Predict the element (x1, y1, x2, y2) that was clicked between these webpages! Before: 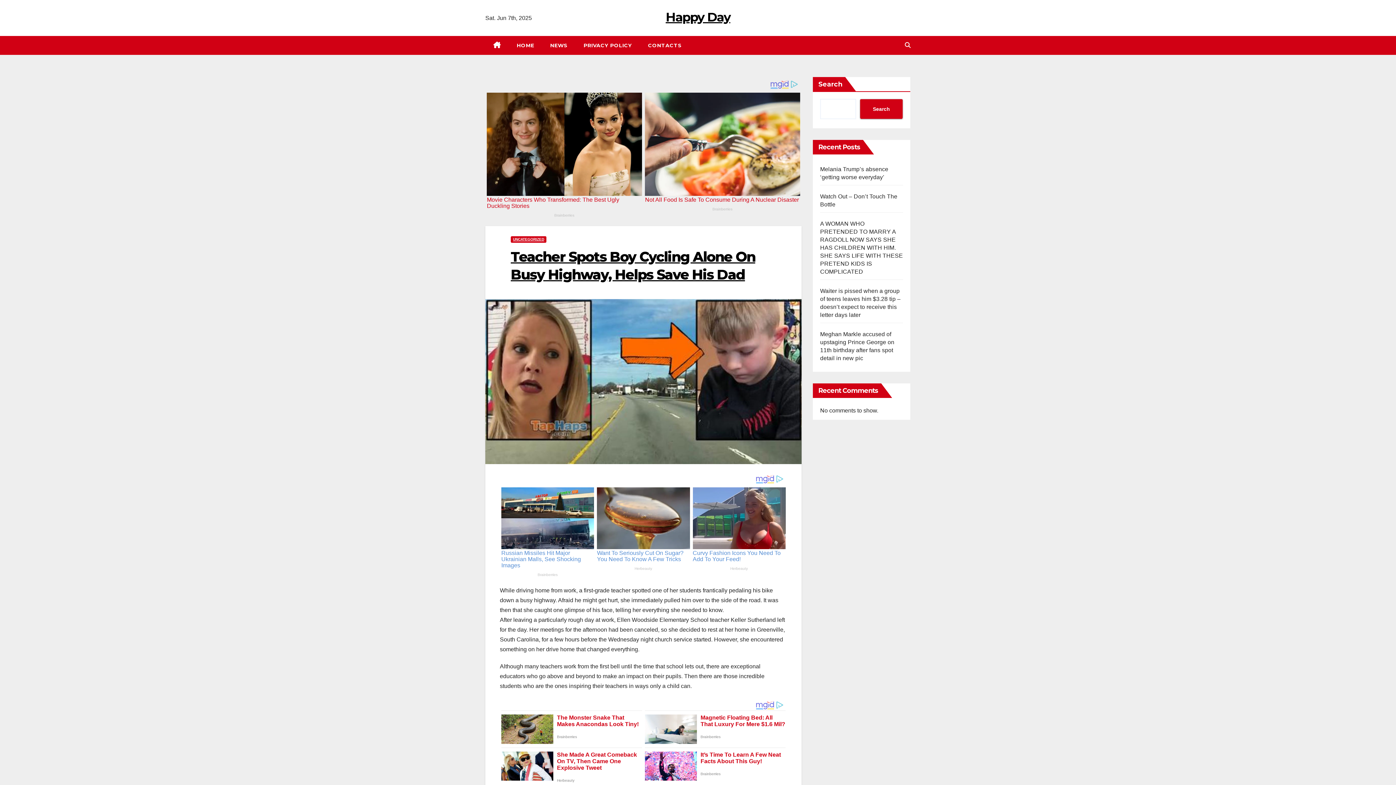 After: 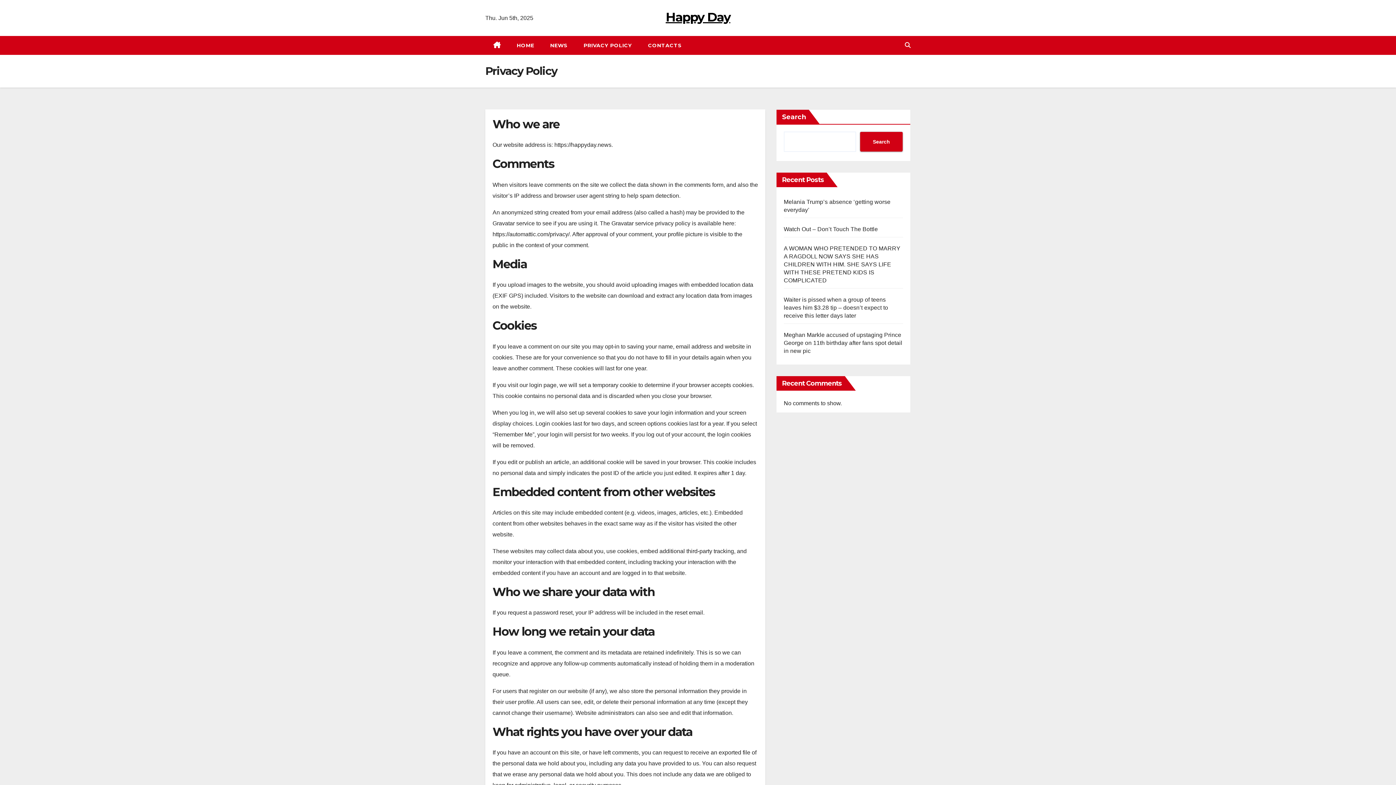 Action: label: PRIVACY POLICY bbox: (575, 36, 640, 54)